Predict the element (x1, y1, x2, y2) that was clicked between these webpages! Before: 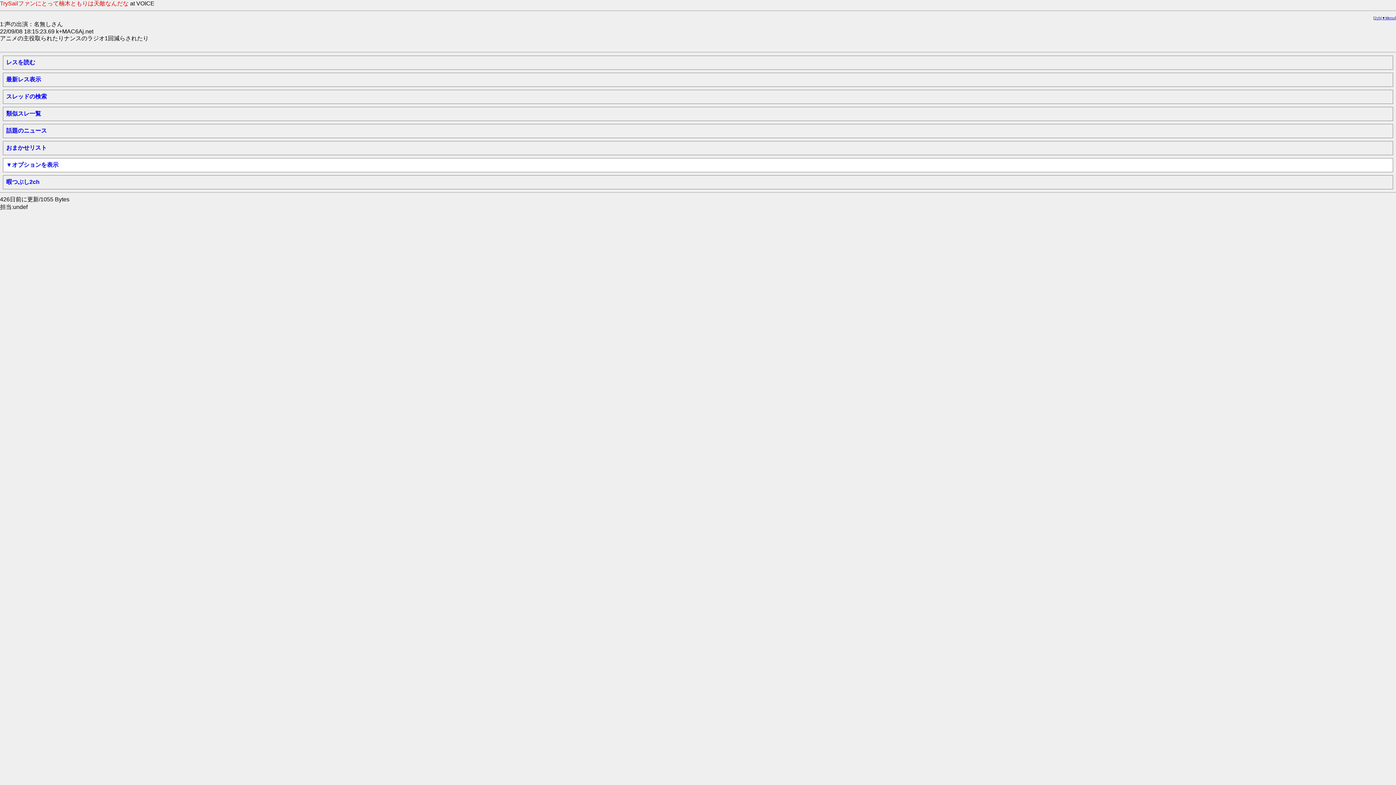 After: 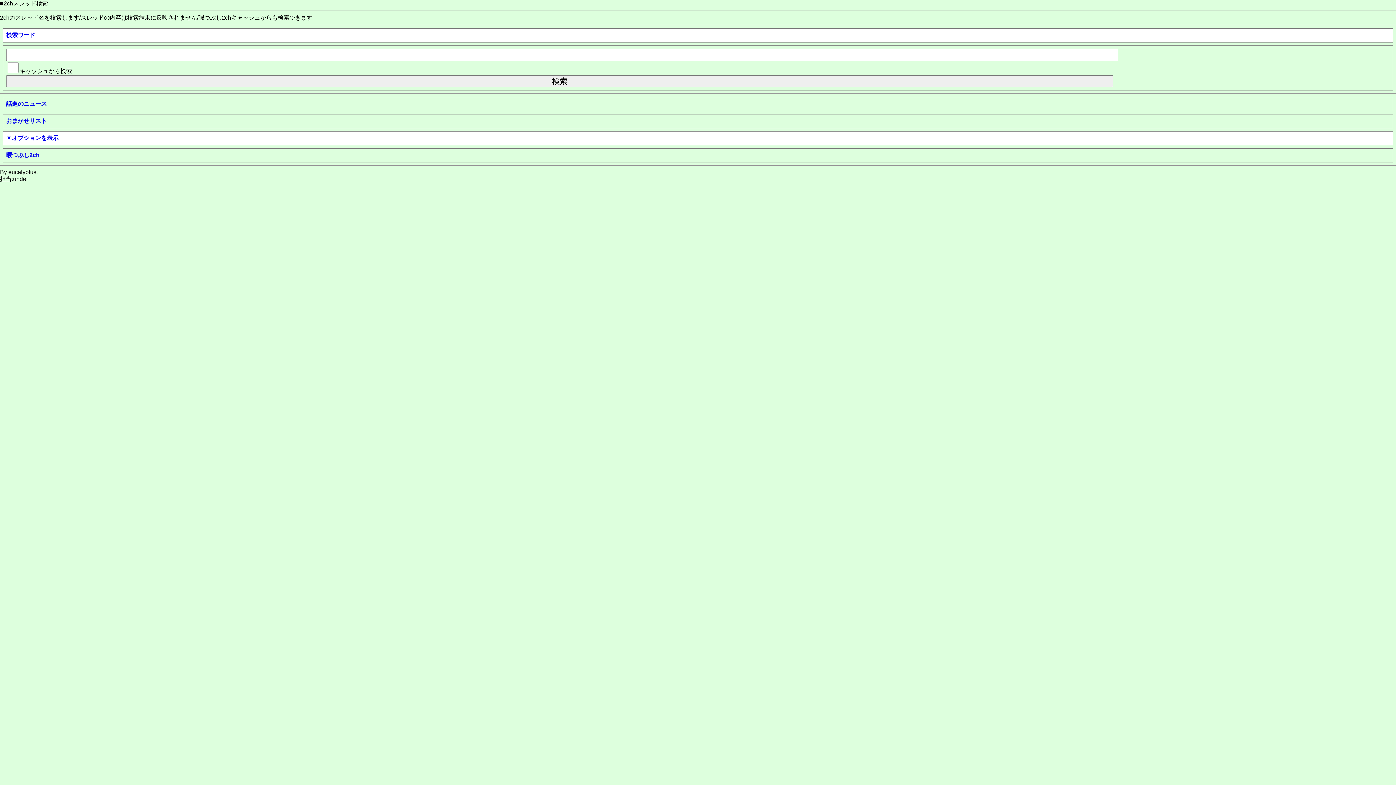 Action: bbox: (6, 93, 46, 99) label: スレッドの検索